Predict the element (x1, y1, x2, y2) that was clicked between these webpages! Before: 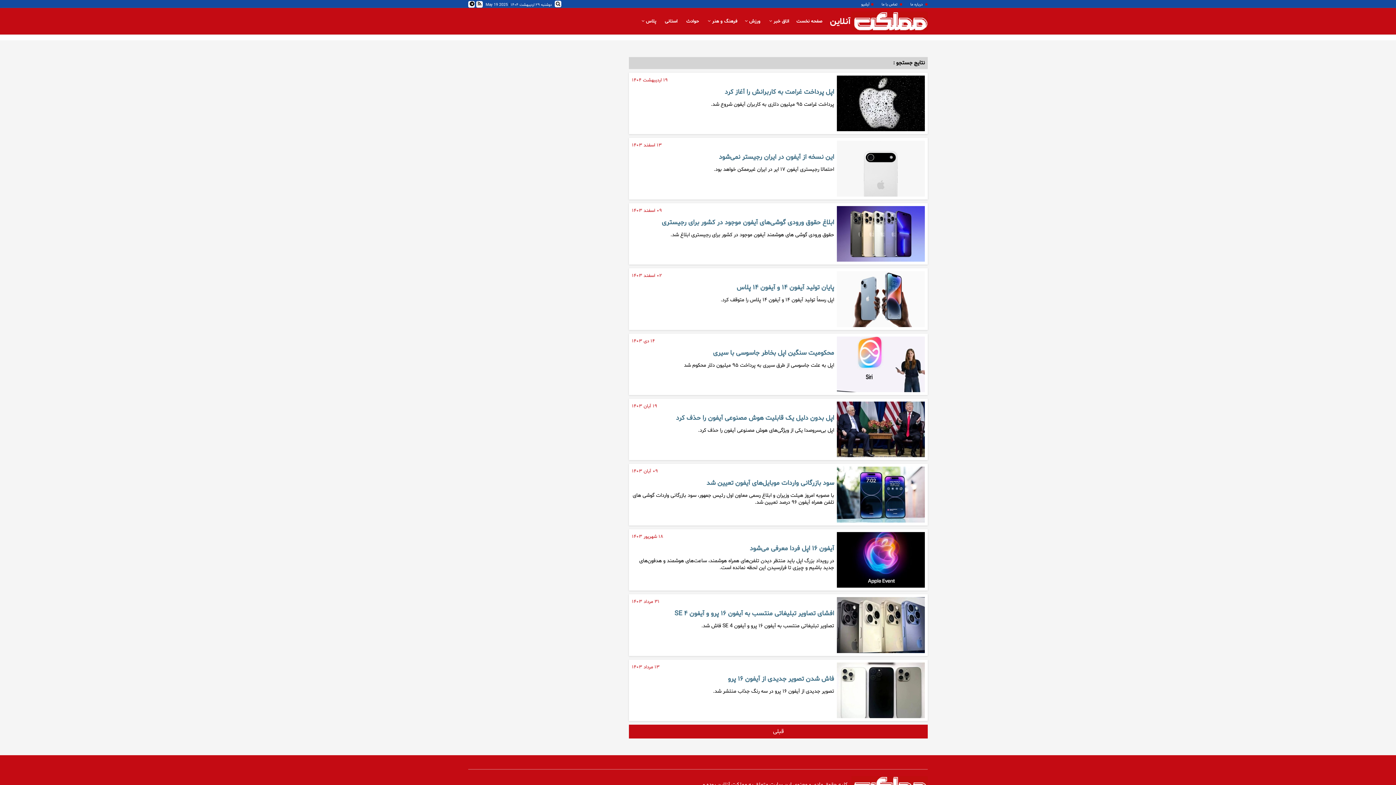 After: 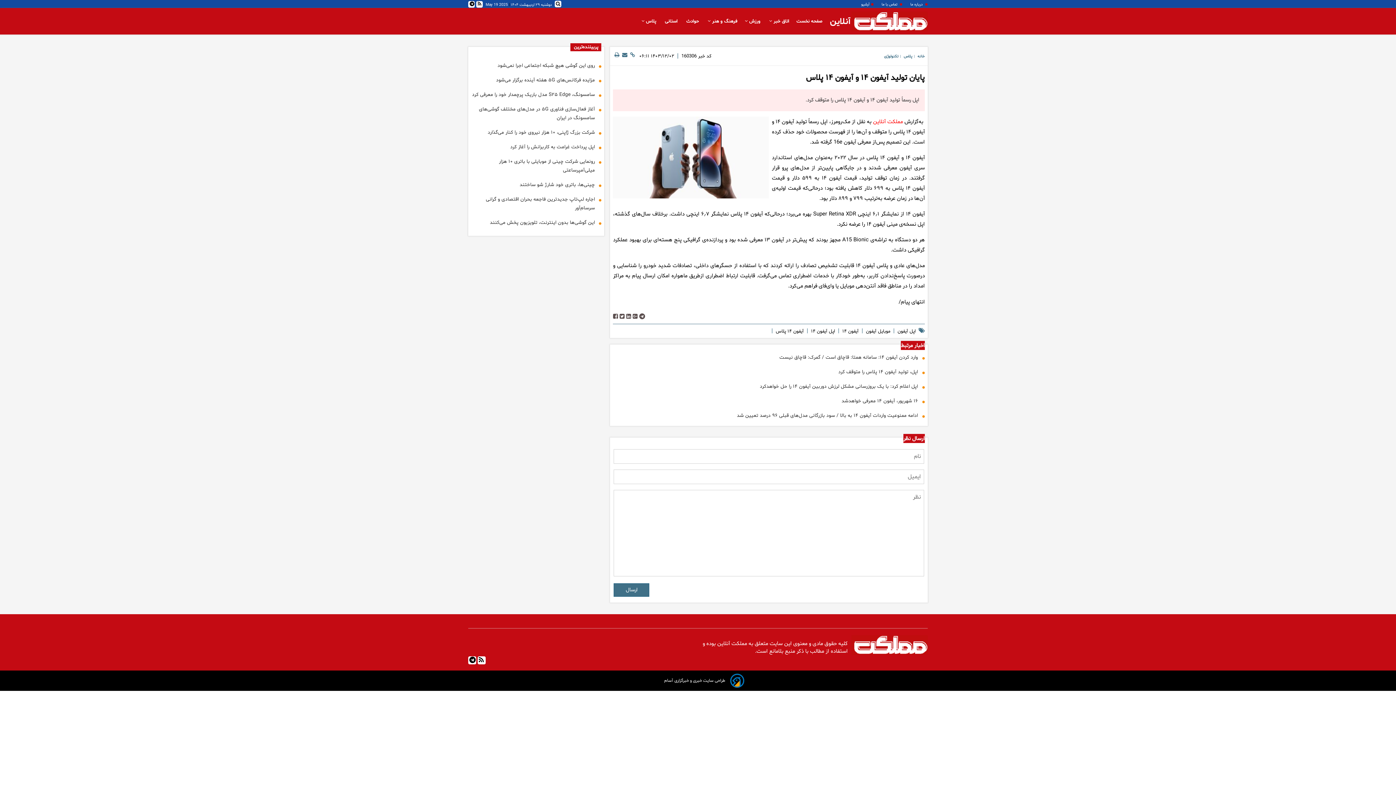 Action: bbox: (837, 271, 925, 327)